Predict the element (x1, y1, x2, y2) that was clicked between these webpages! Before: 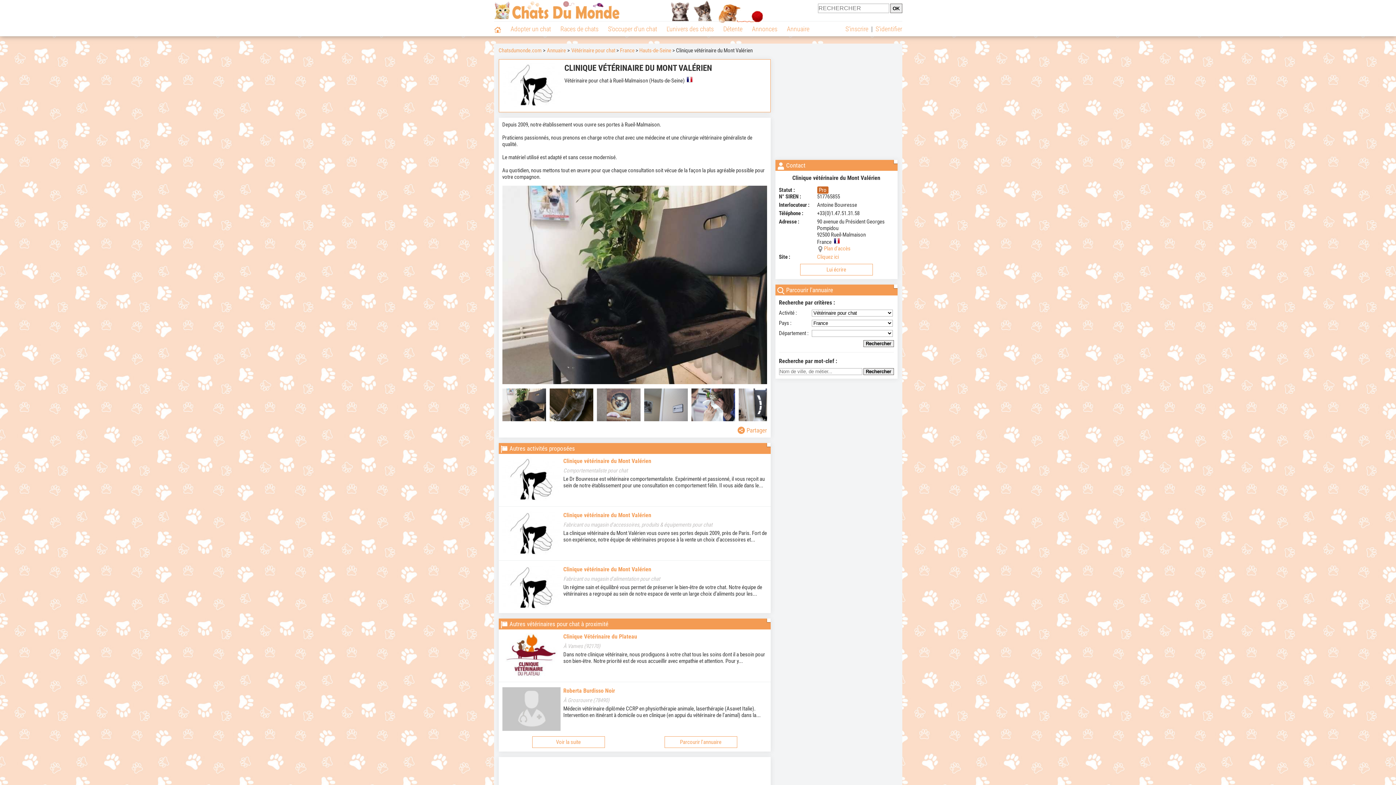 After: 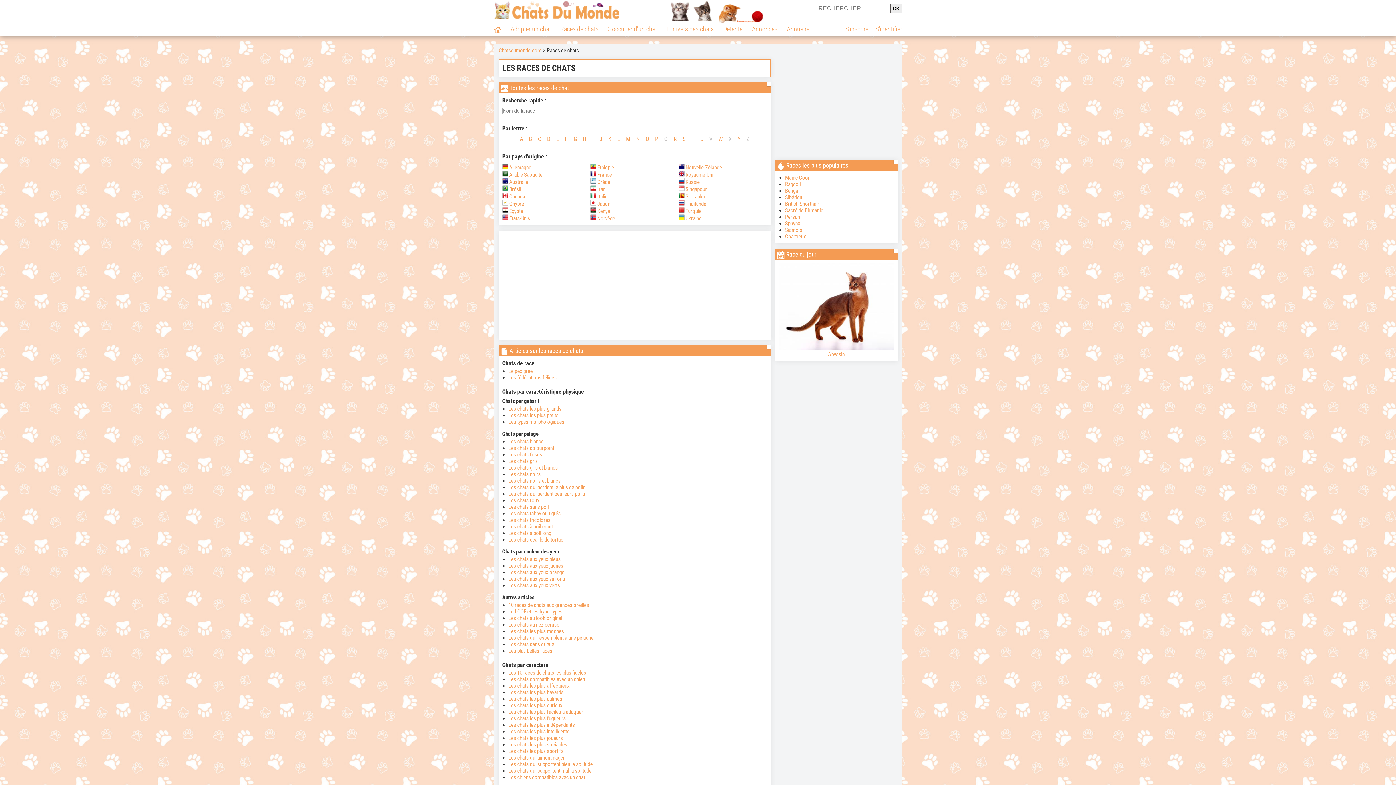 Action: label: Races de chats bbox: (555, 21, 603, 36)